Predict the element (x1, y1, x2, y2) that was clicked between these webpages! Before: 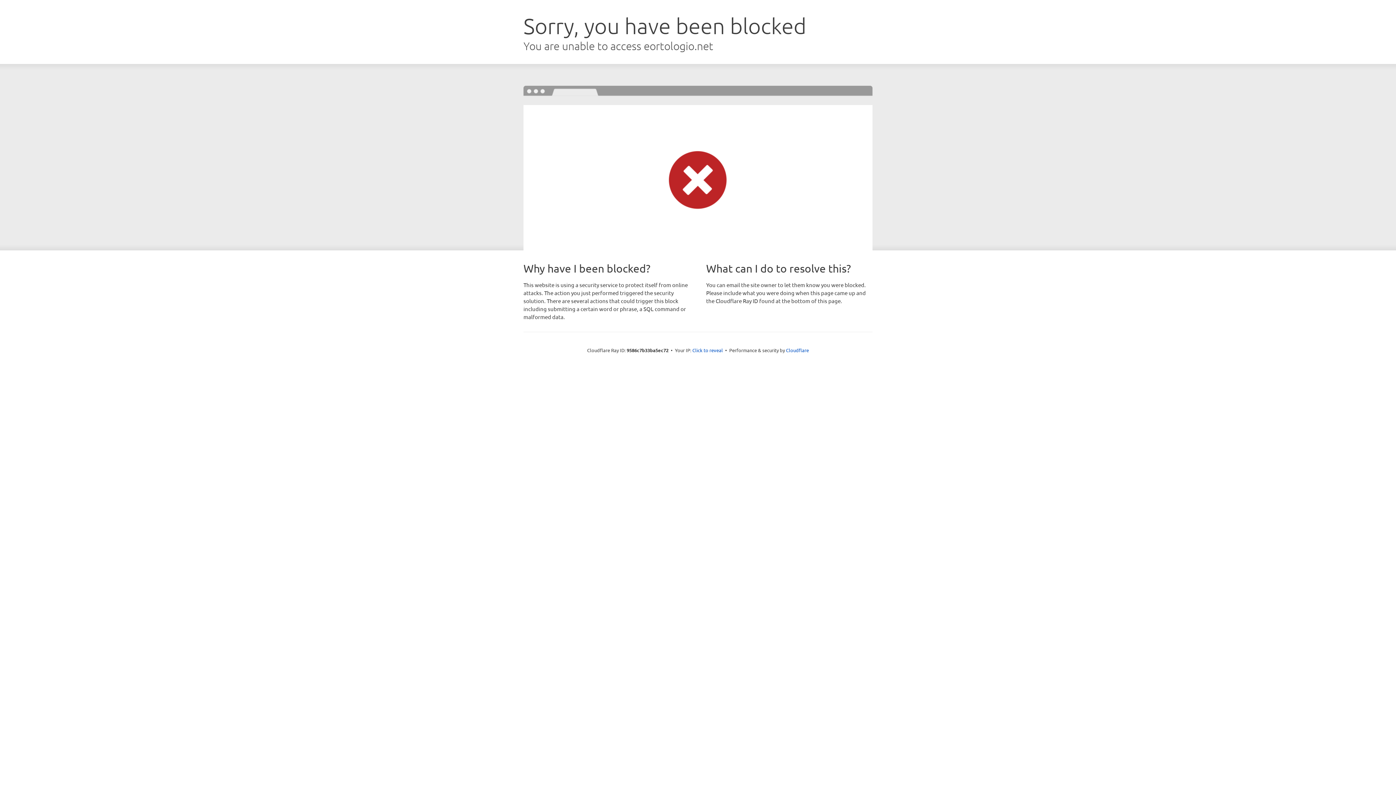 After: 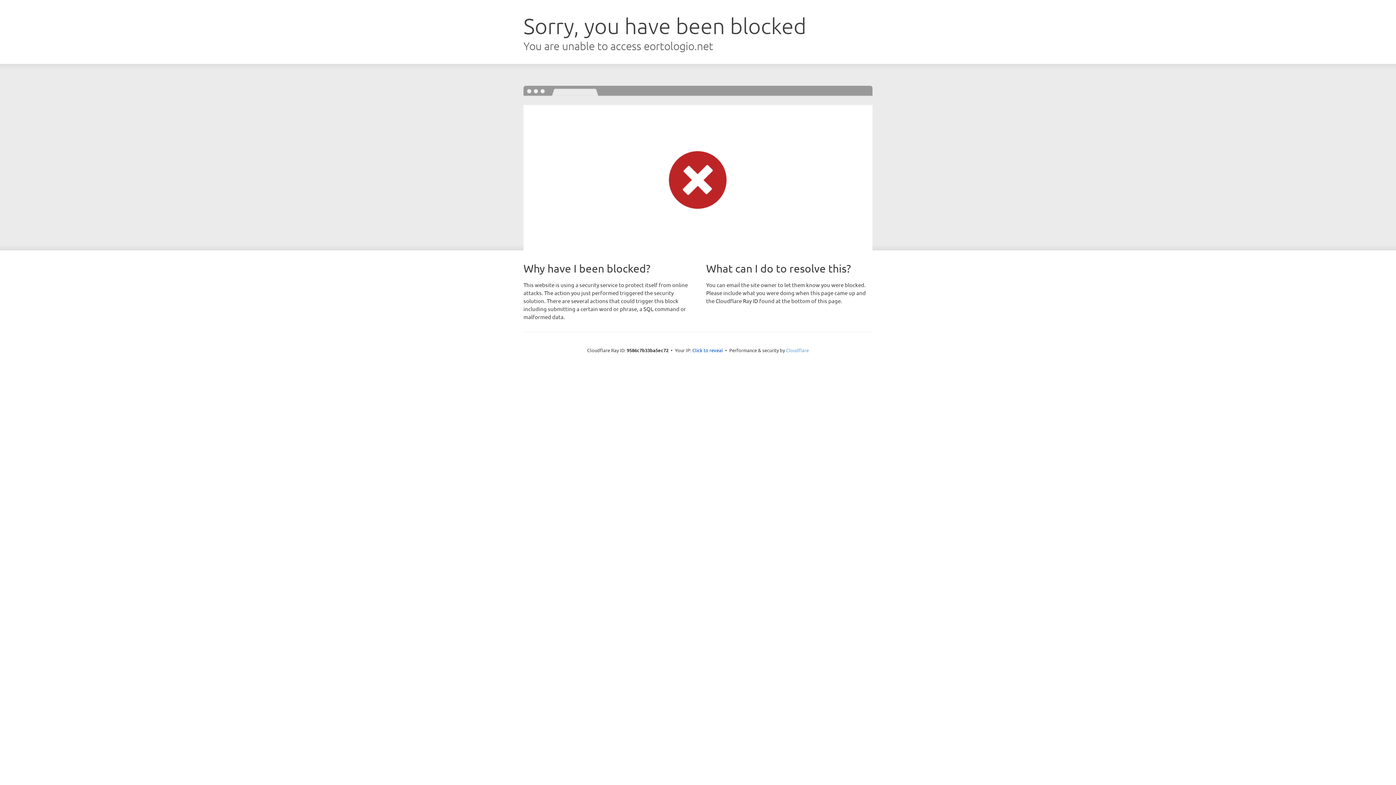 Action: label: Cloudflare bbox: (786, 347, 809, 353)